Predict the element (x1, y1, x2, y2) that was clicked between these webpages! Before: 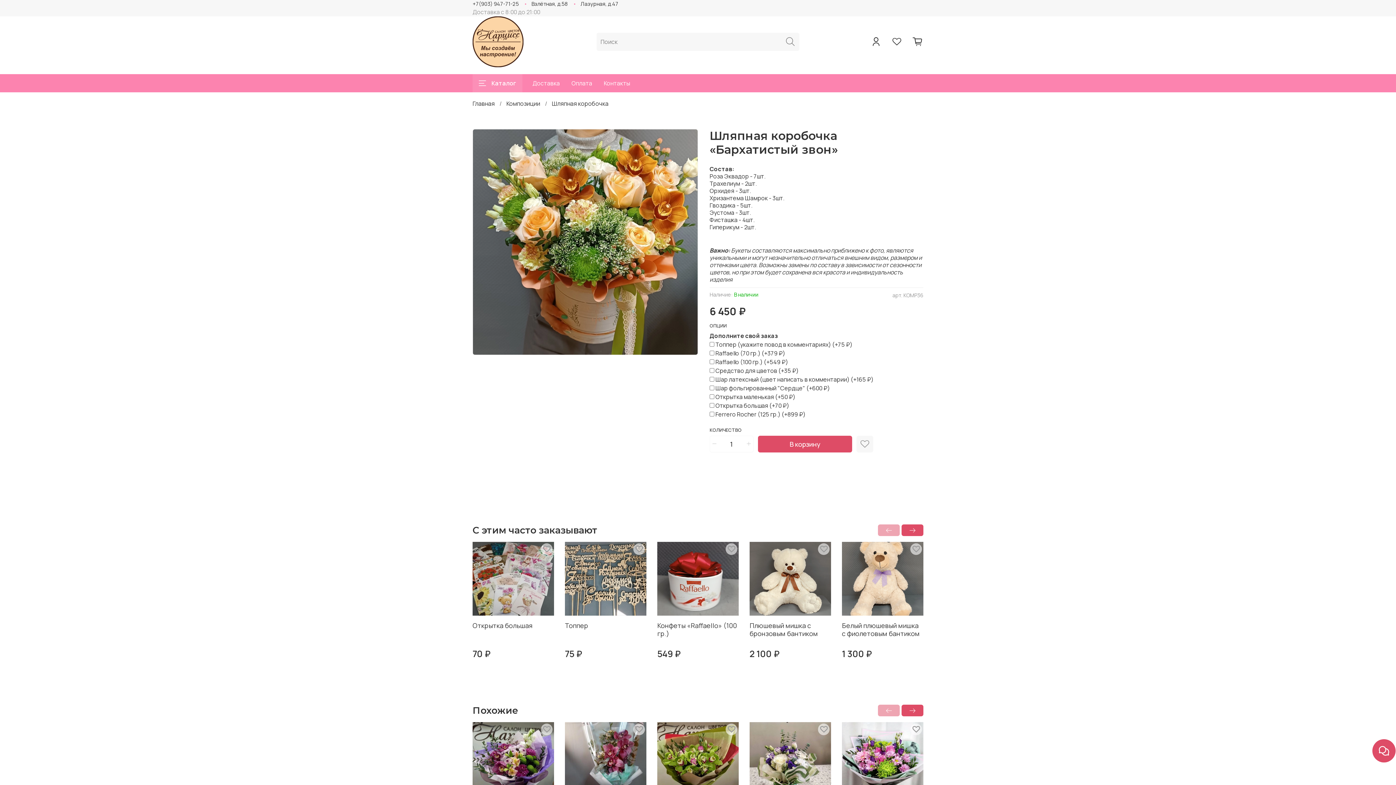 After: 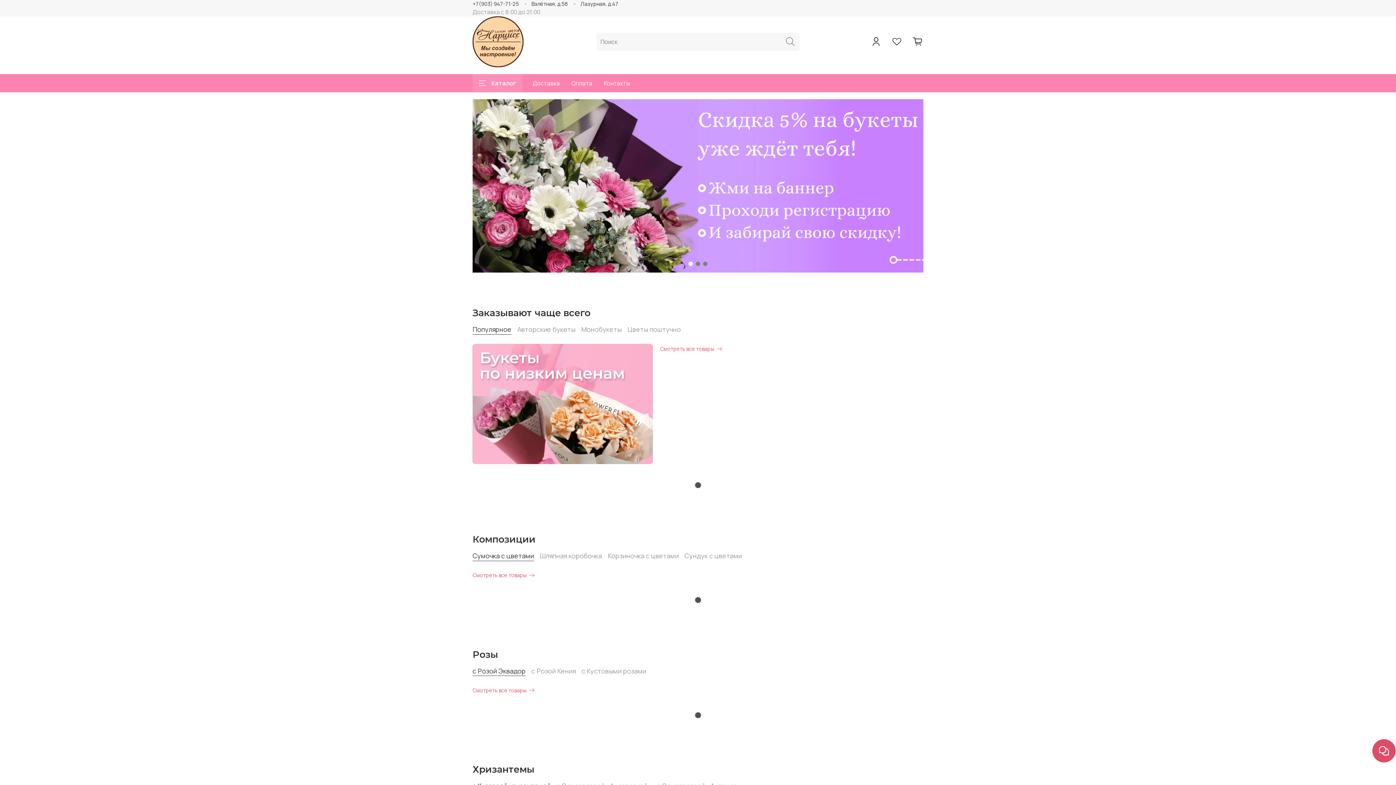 Action: bbox: (472, 99, 494, 107) label: Главная